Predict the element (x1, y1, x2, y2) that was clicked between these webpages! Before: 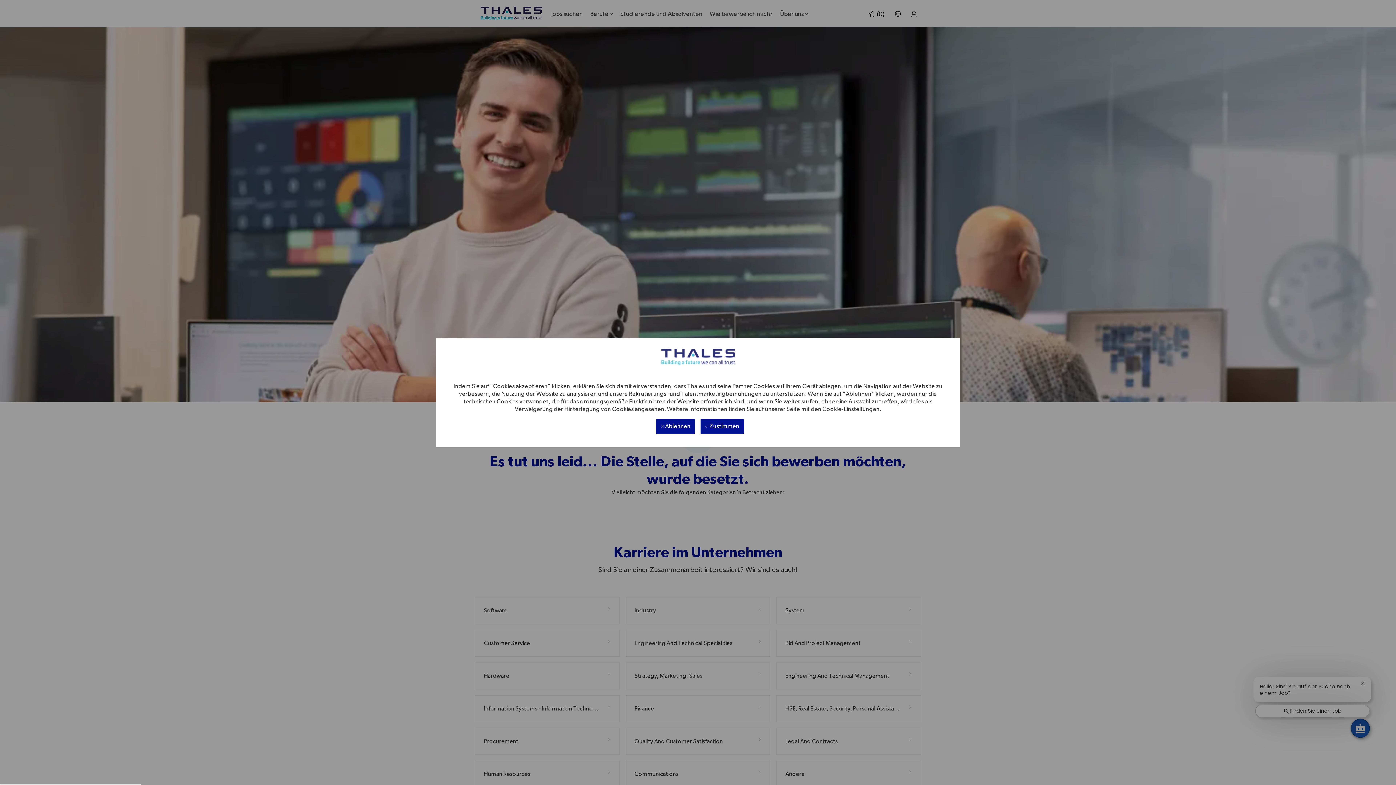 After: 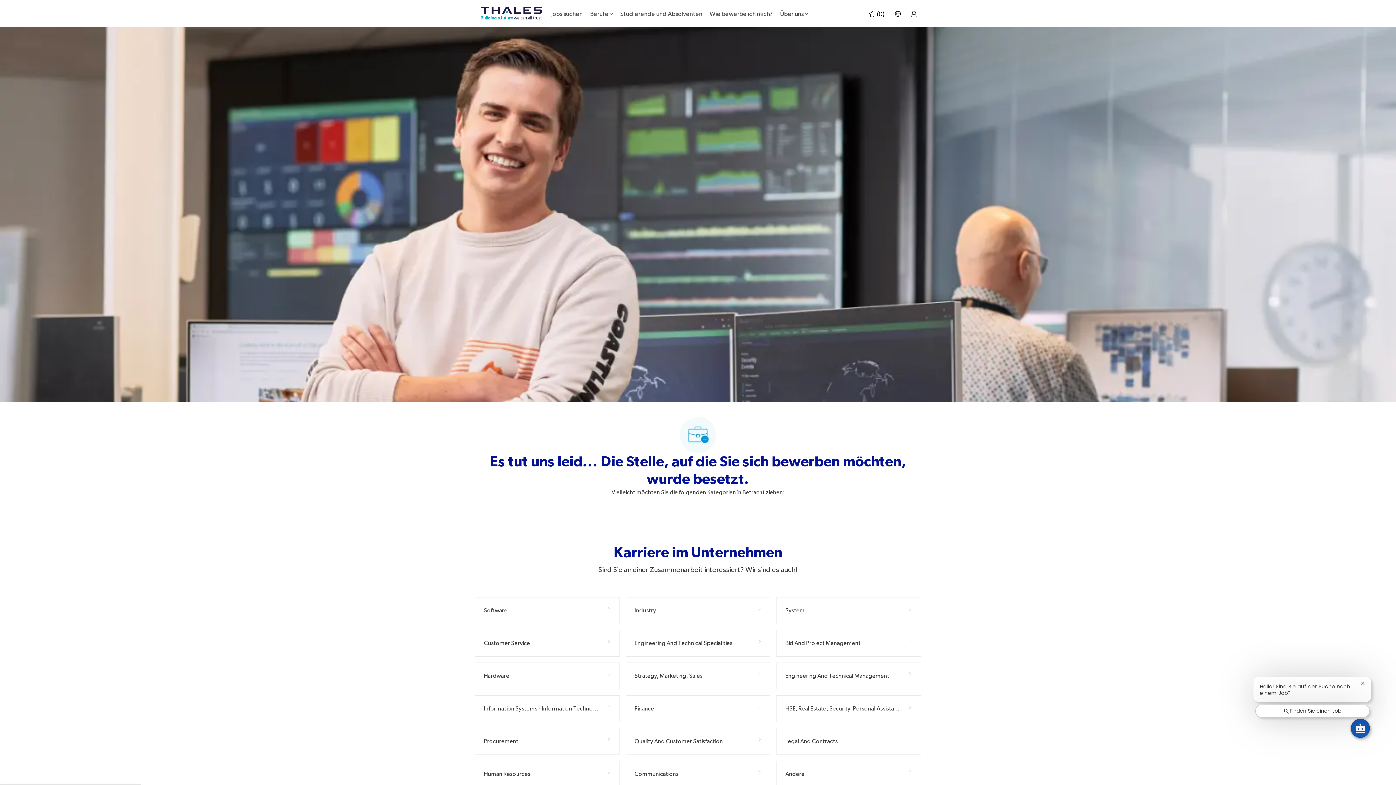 Action: label:  Zustimmen bbox: (700, 419, 744, 434)